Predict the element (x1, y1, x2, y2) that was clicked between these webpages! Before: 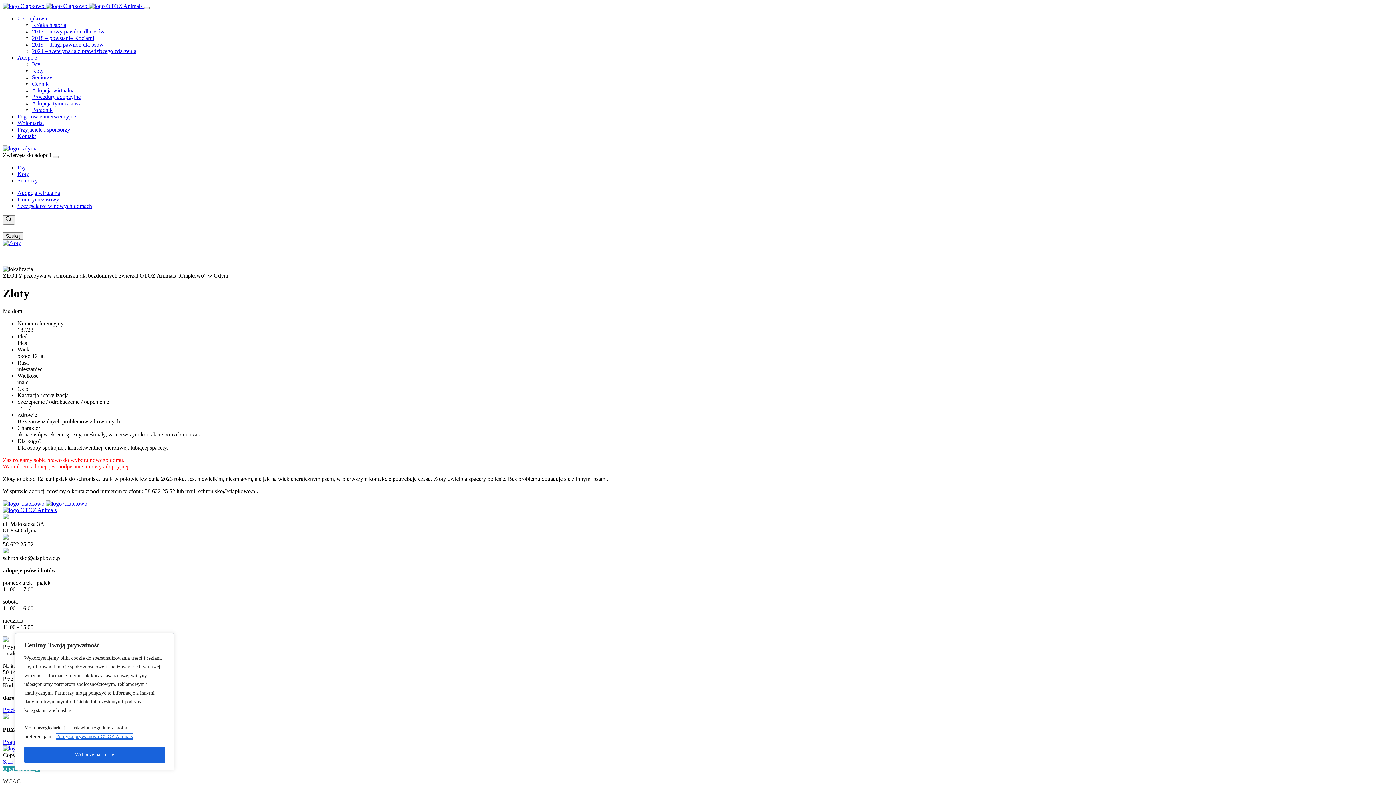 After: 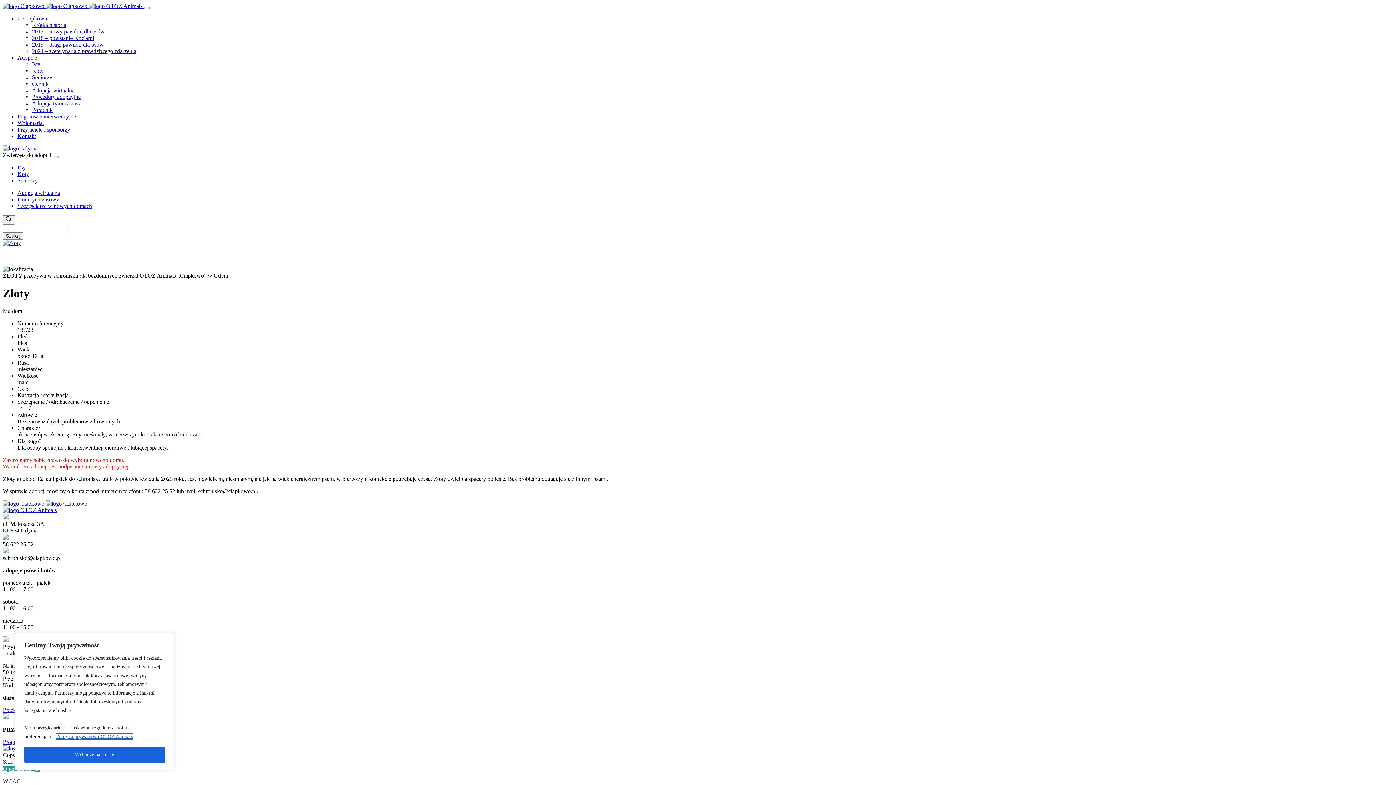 Action: label: Adopcje bbox: (17, 54, 37, 60)